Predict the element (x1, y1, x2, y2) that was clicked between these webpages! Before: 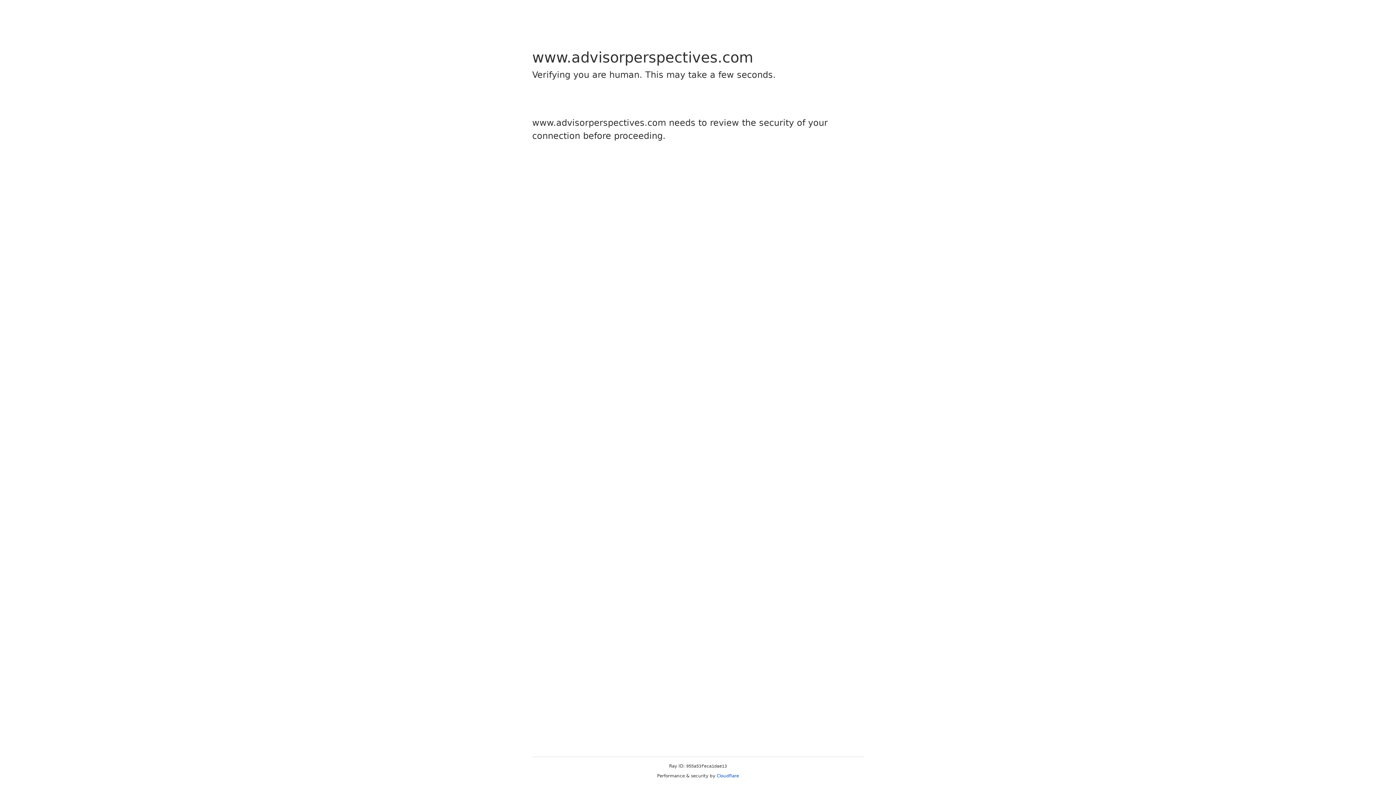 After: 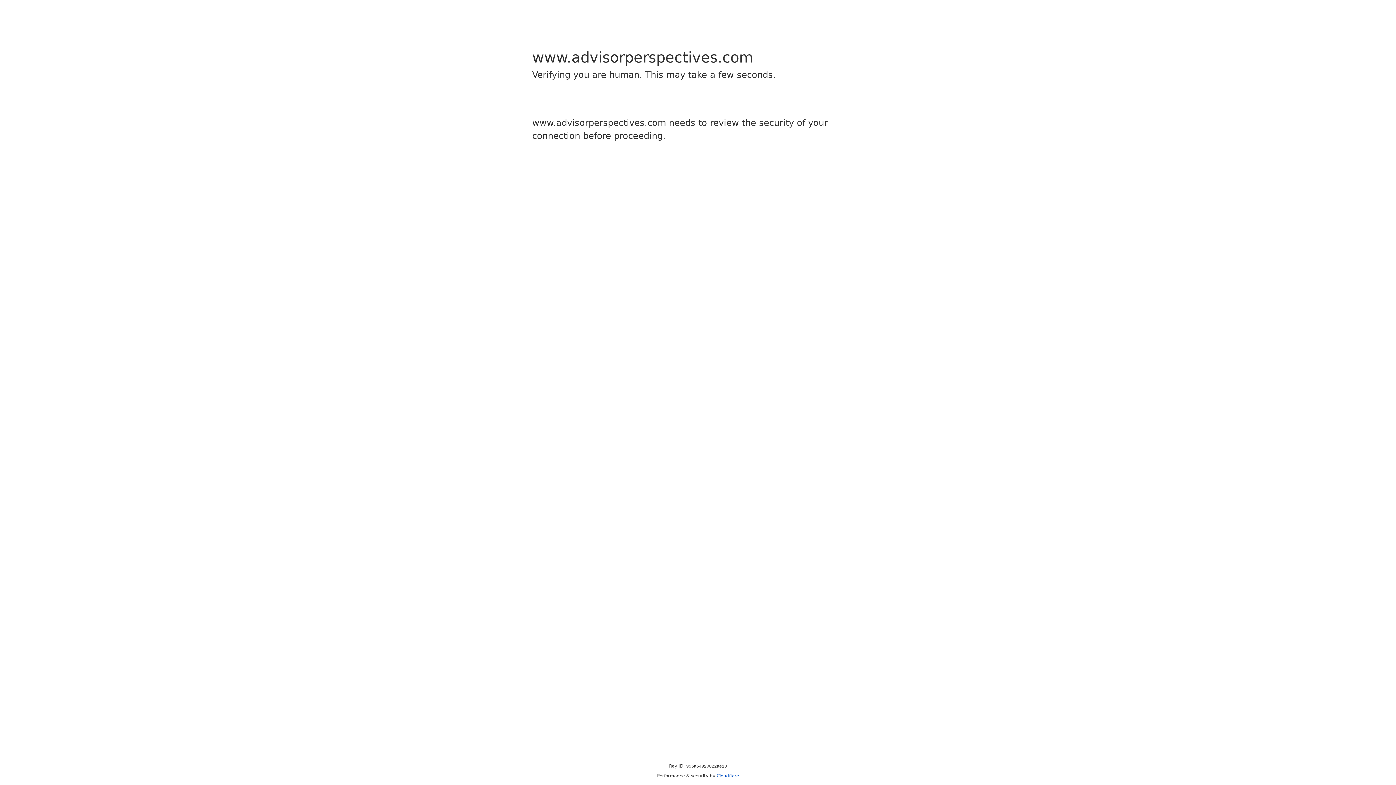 Action: label: Cloudflare bbox: (716, 773, 739, 778)